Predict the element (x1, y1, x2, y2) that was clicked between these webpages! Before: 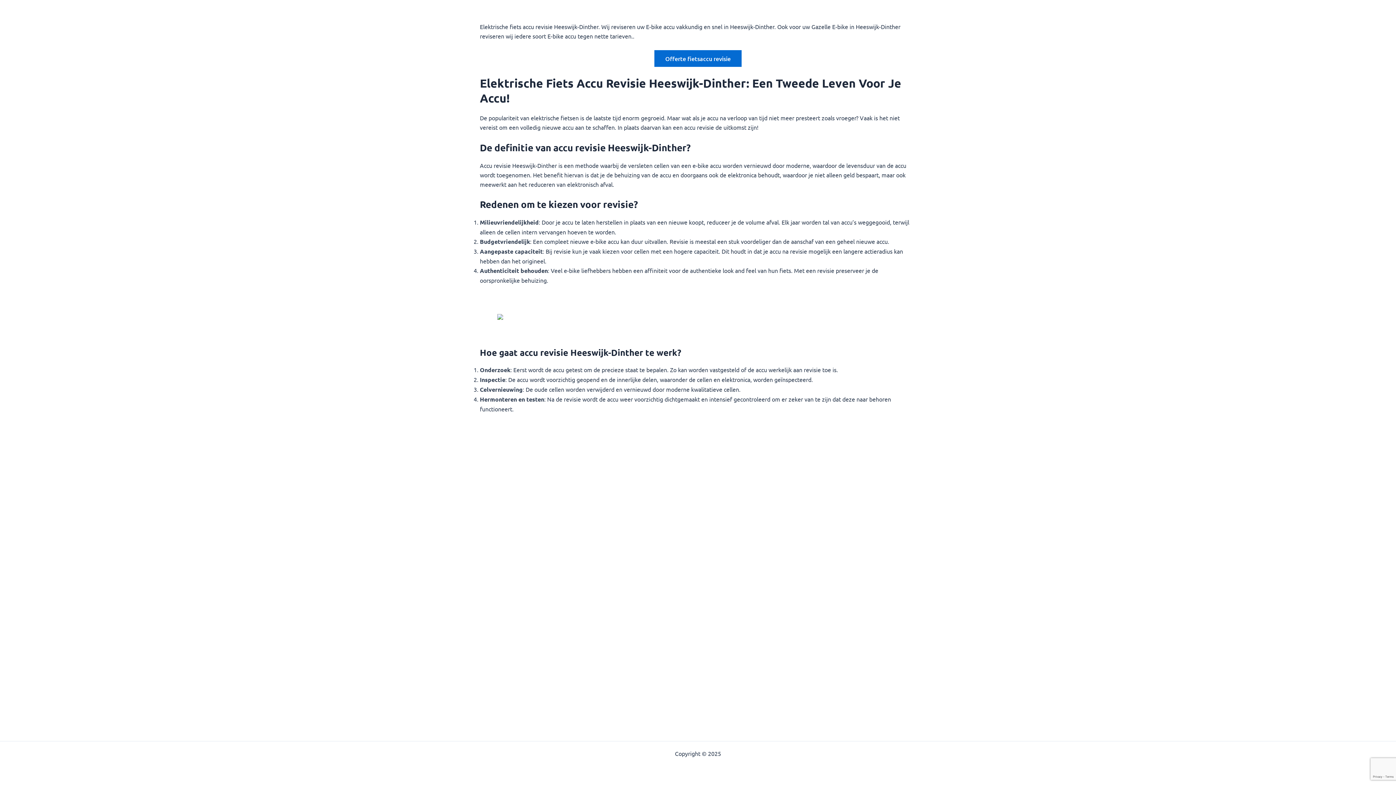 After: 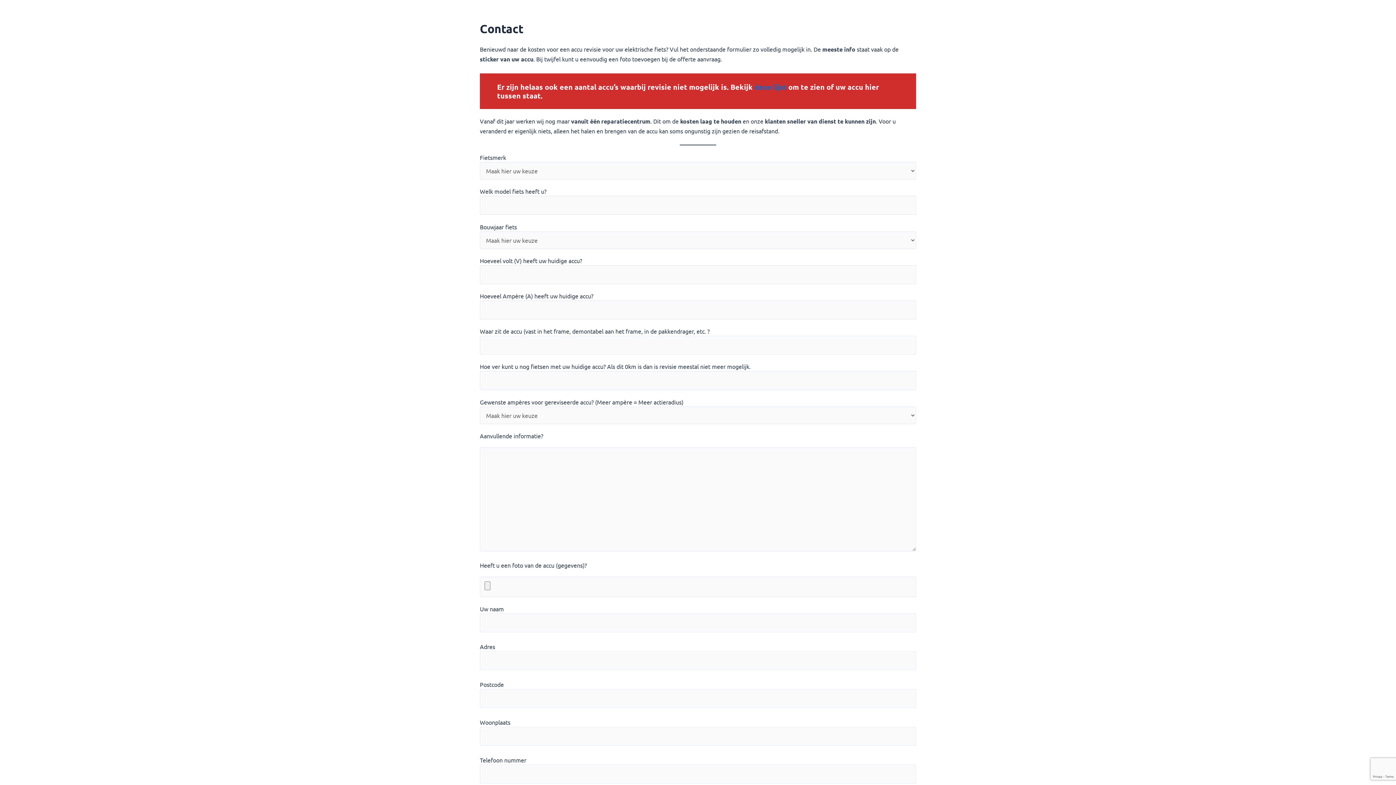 Action: bbox: (654, 50, 741, 66) label: Offerte fietsaccu revisie